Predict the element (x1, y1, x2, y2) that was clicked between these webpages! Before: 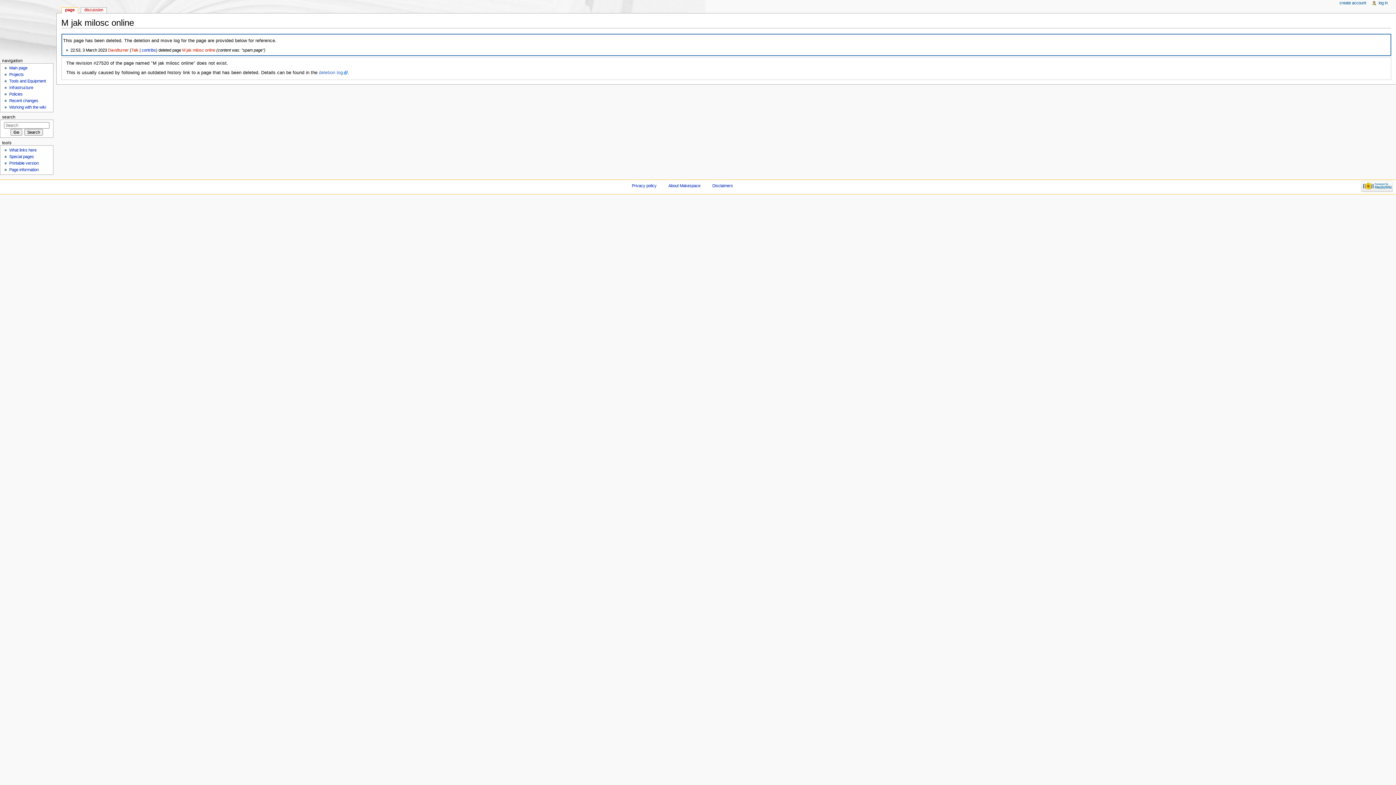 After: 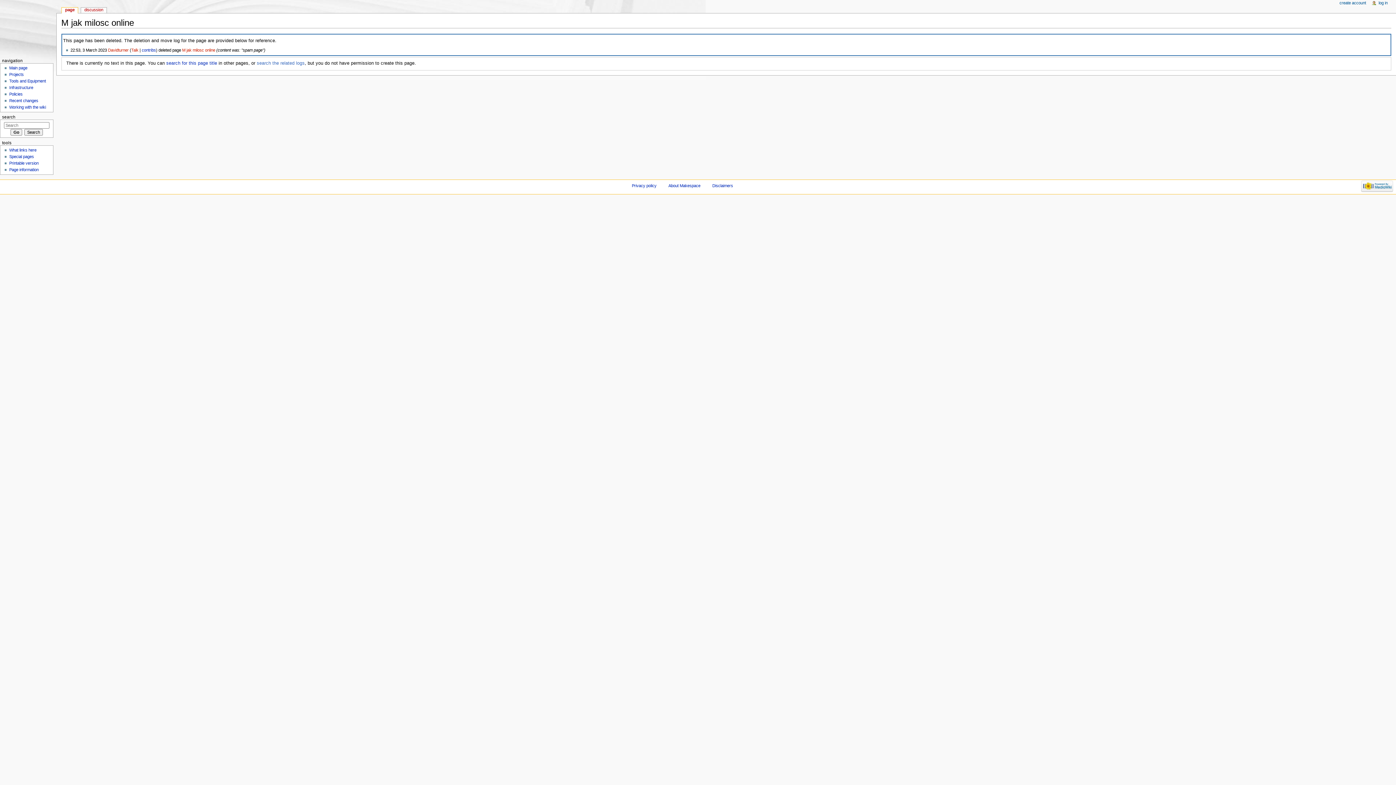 Action: label: M jak milosc online bbox: (182, 47, 215, 52)